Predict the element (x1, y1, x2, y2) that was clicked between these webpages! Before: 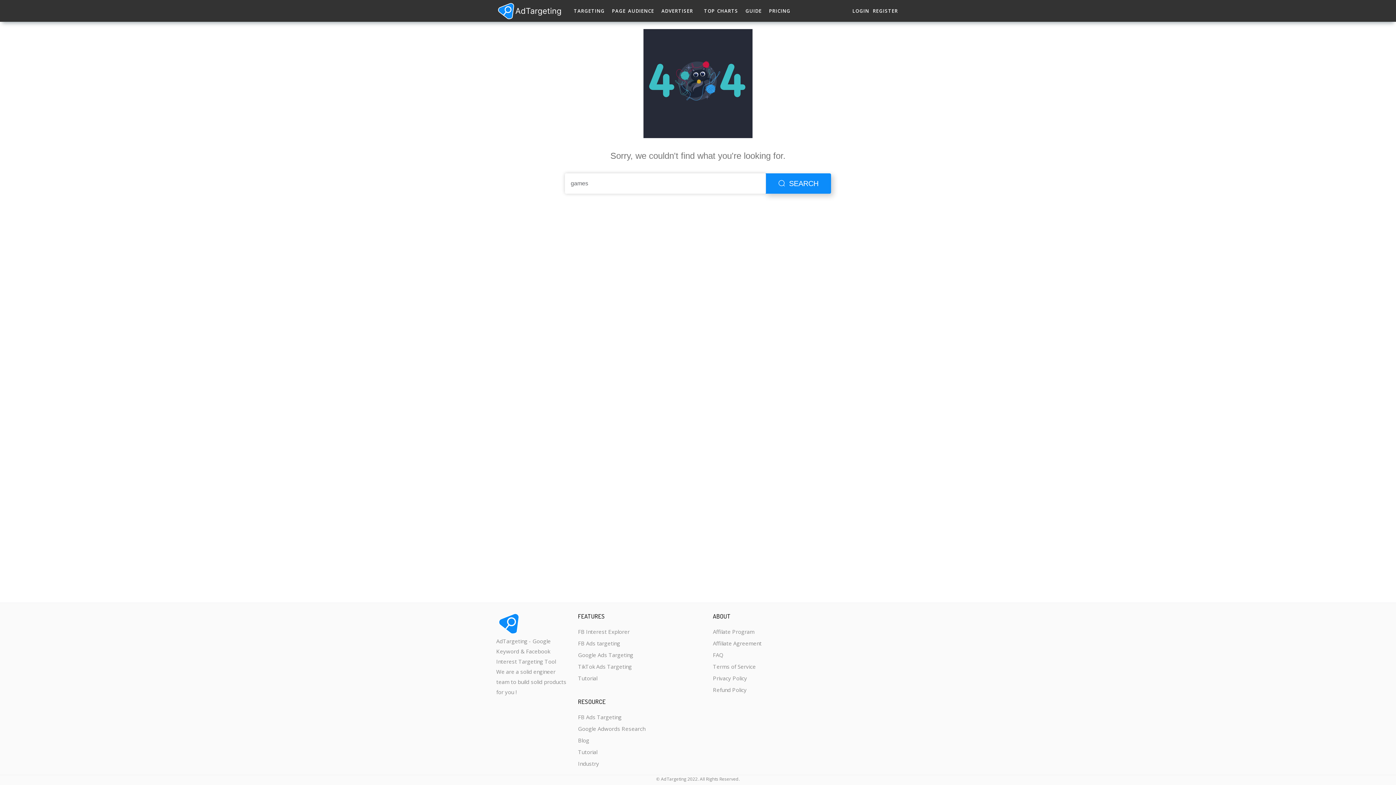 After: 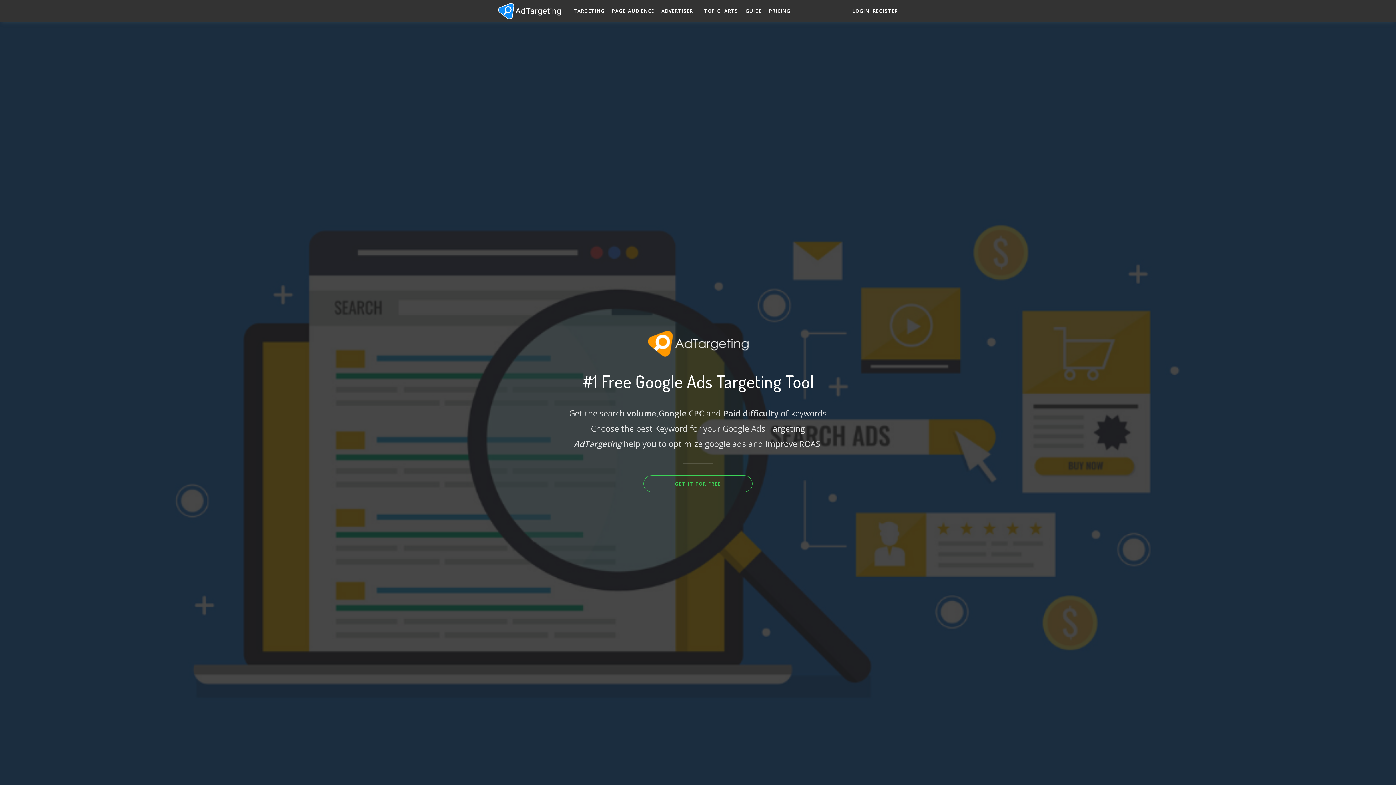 Action: label: Google Ads Targeting bbox: (578, 649, 633, 661)